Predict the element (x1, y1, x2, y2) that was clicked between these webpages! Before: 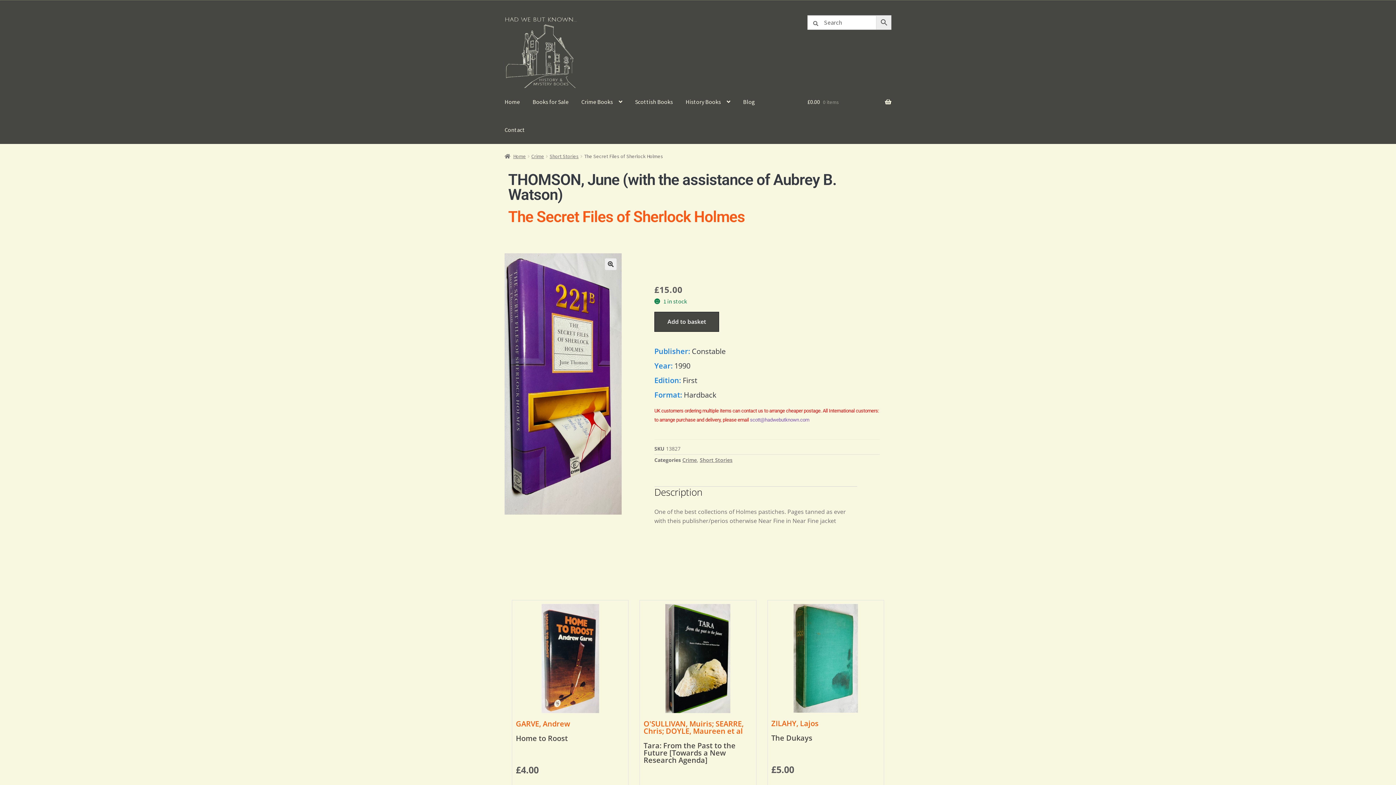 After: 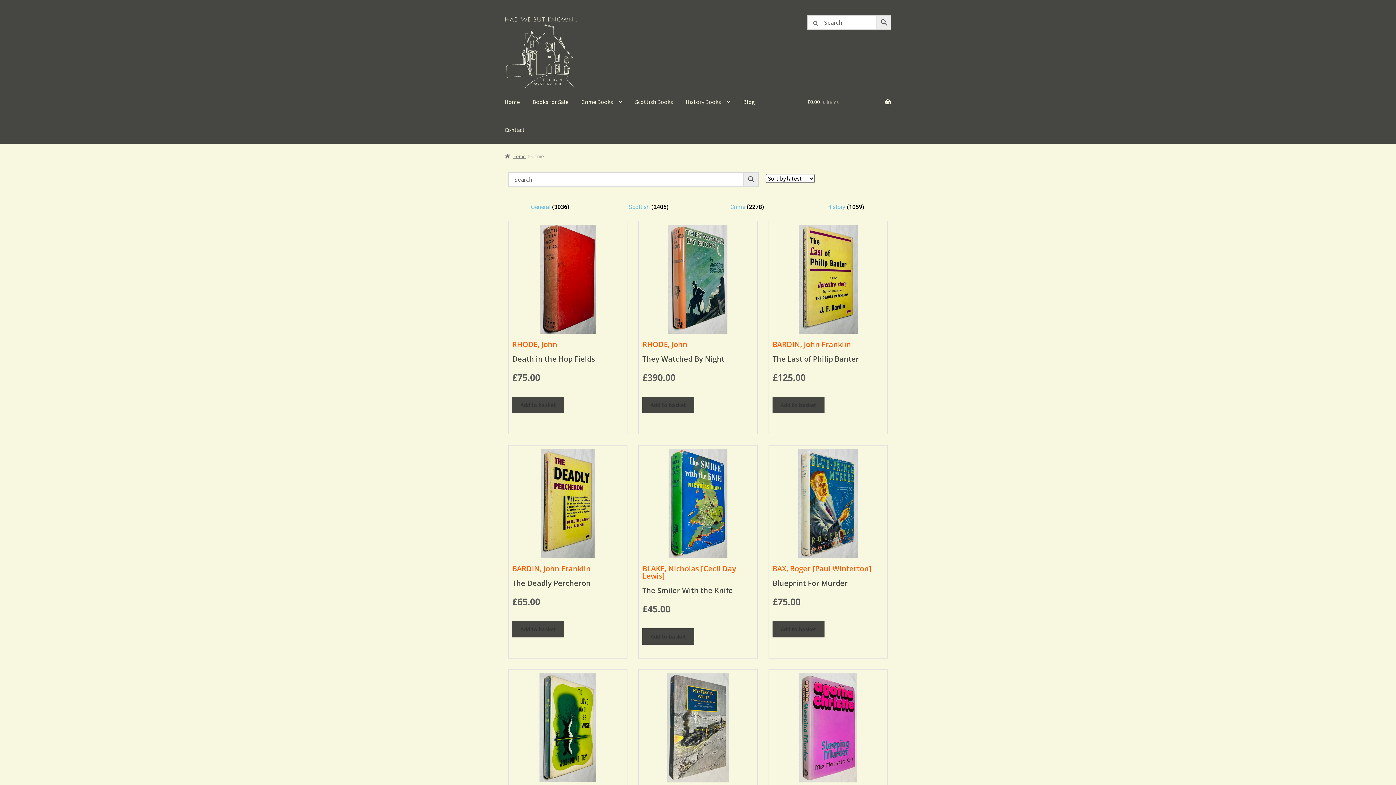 Action: bbox: (682, 456, 697, 463) label: Crime